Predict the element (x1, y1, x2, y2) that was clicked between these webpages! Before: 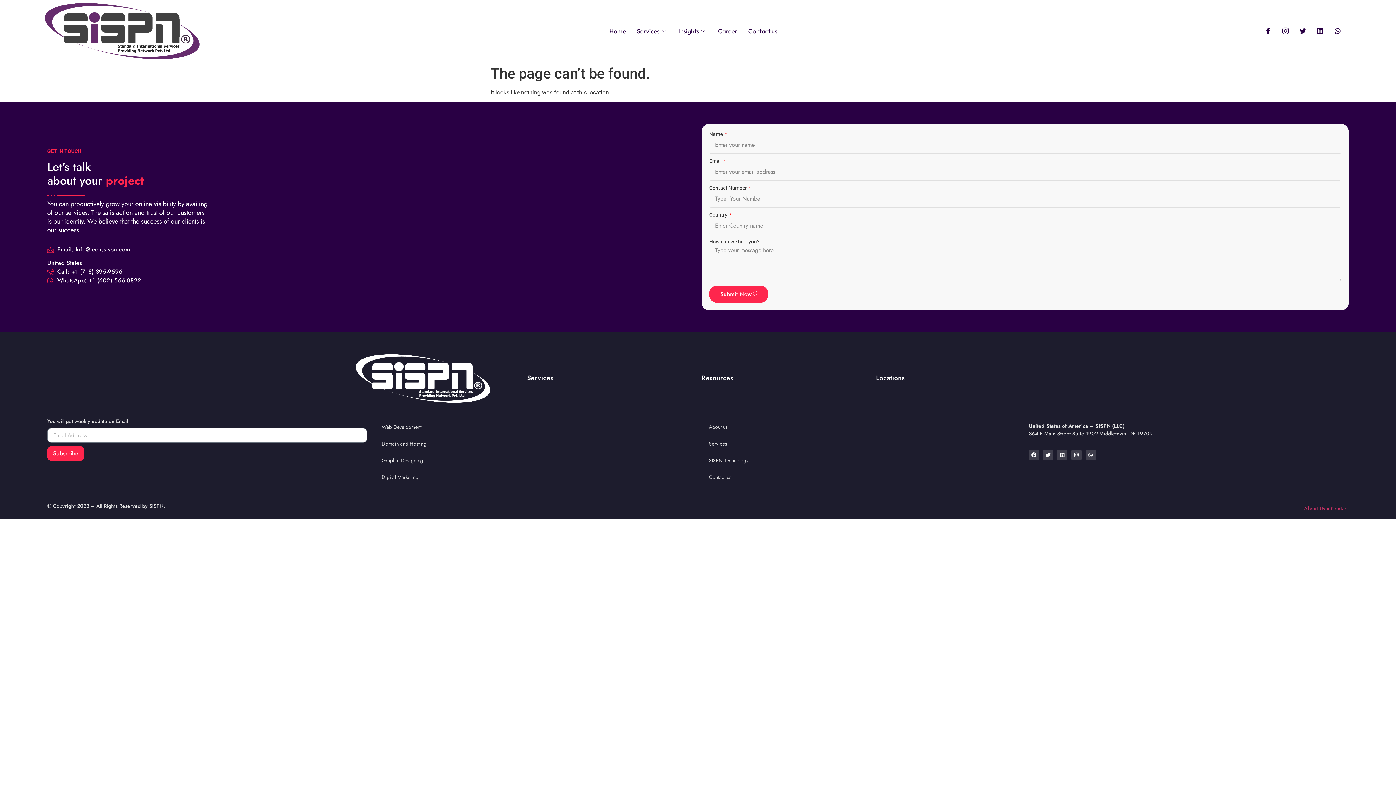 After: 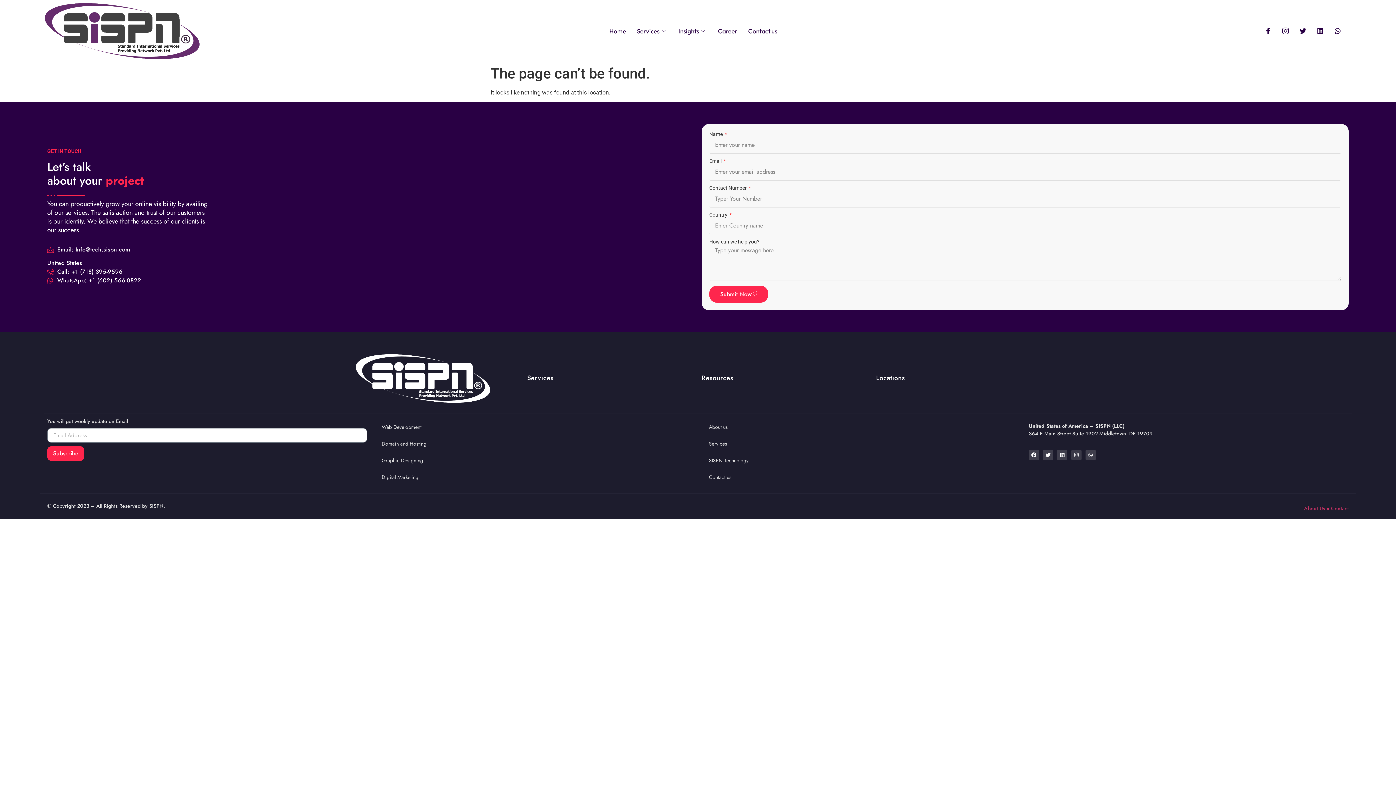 Action: bbox: (1071, 450, 1081, 460) label: Instagram